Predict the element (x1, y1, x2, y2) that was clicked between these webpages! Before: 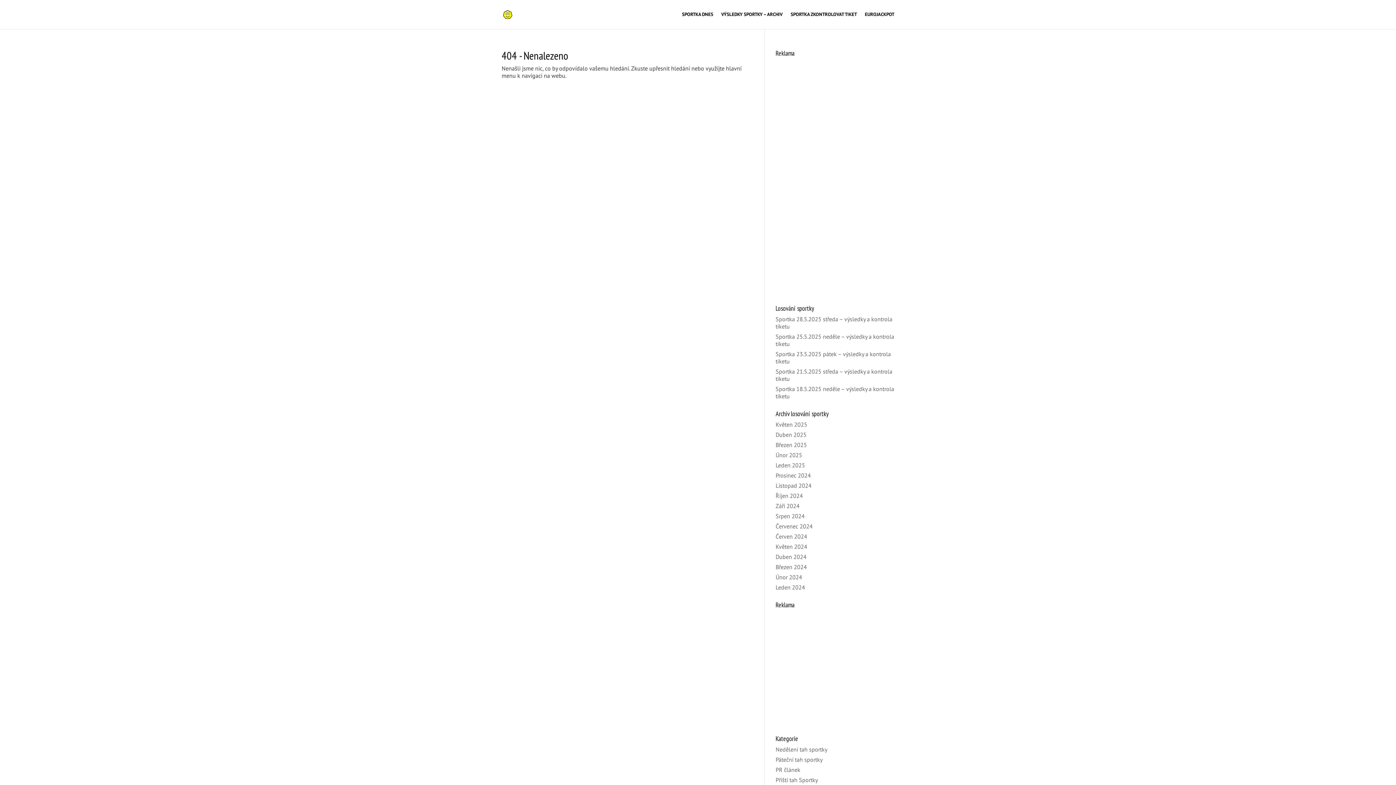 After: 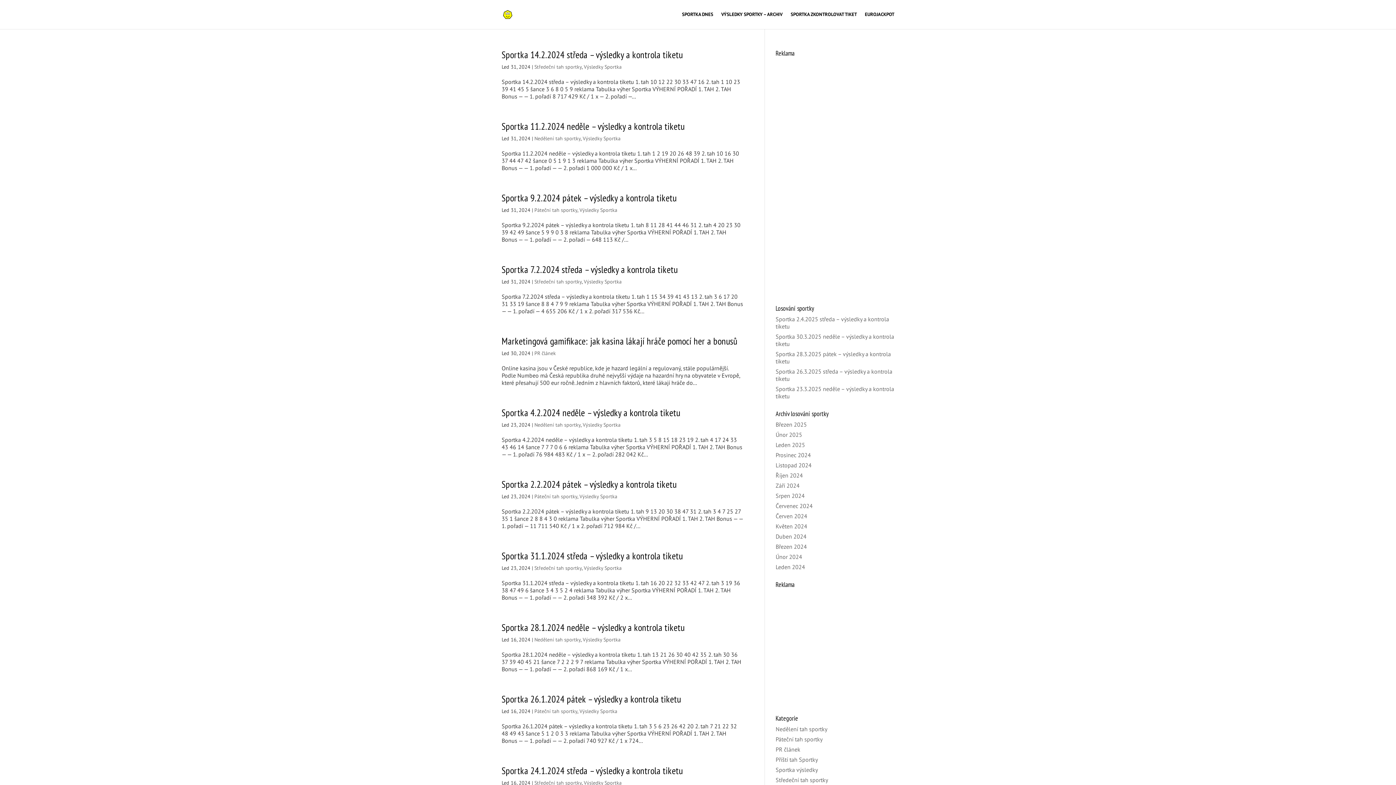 Action: label: Leden 2024 bbox: (775, 584, 805, 591)